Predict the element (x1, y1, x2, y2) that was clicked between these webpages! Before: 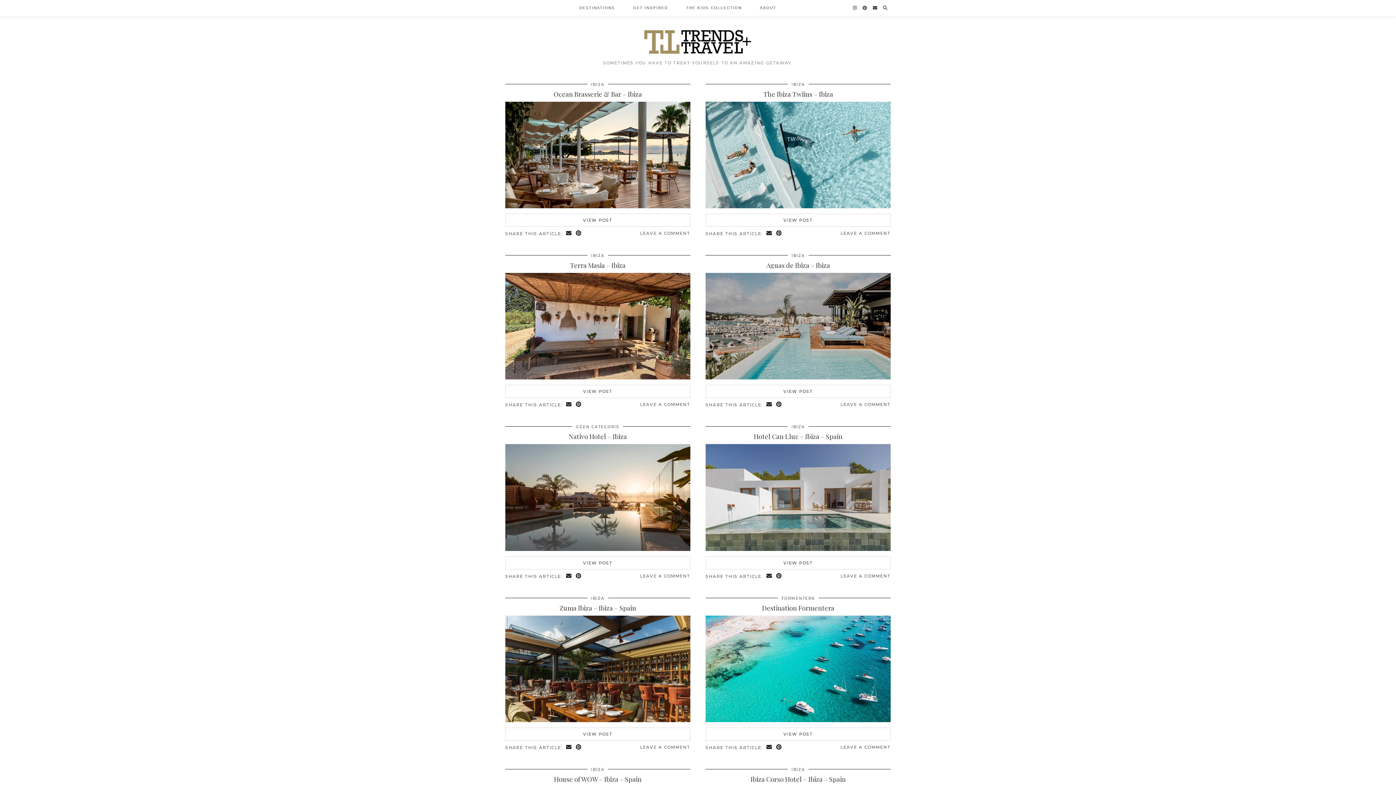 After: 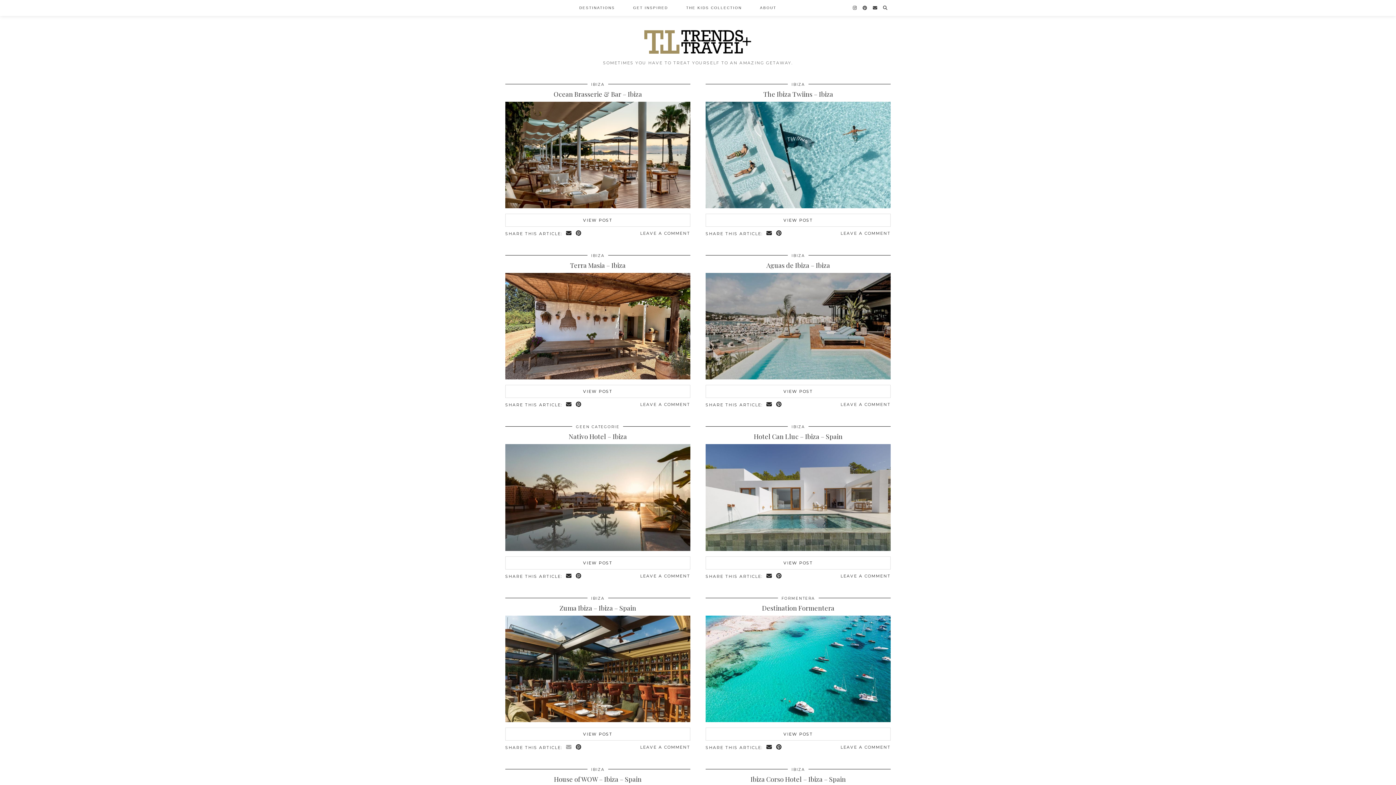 Action: label: Share via email bbox: (564, 744, 574, 751)